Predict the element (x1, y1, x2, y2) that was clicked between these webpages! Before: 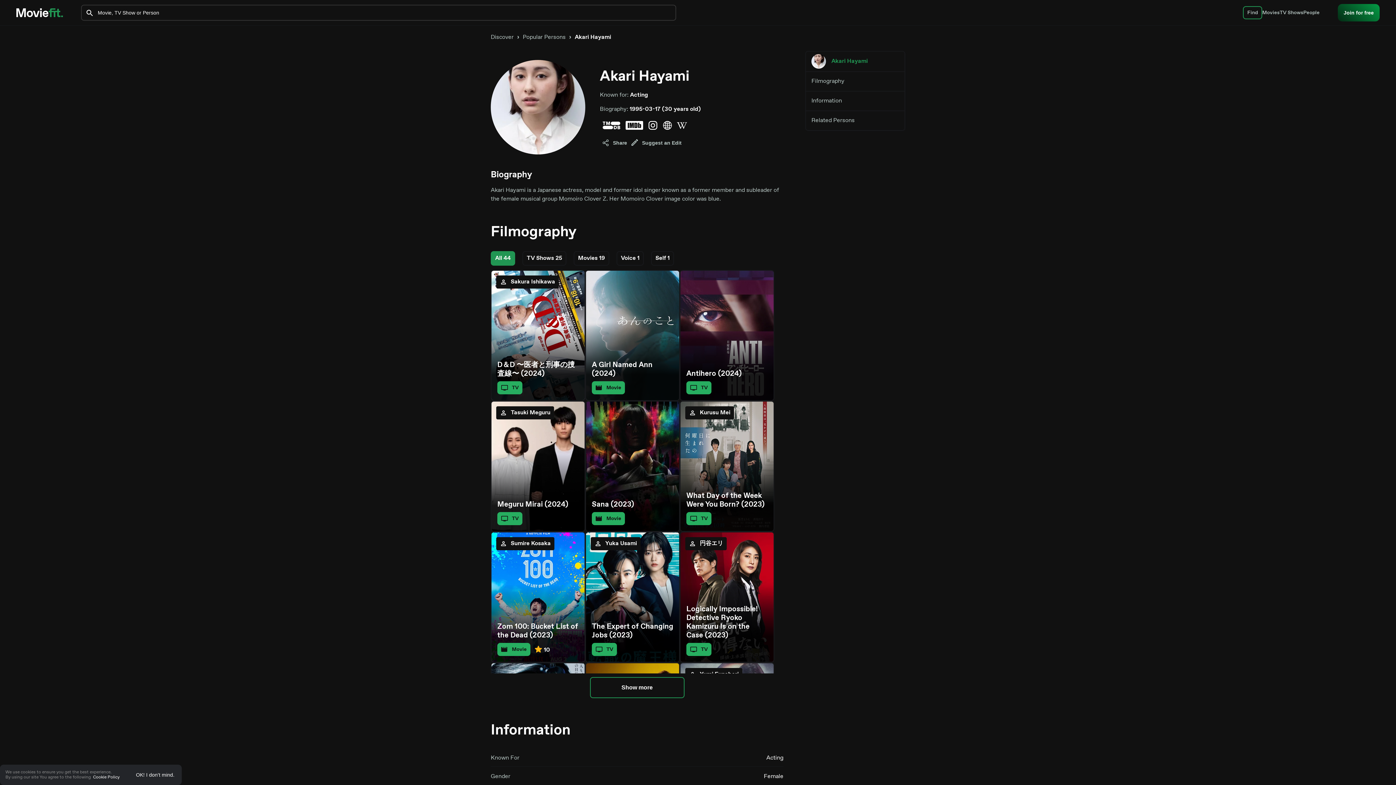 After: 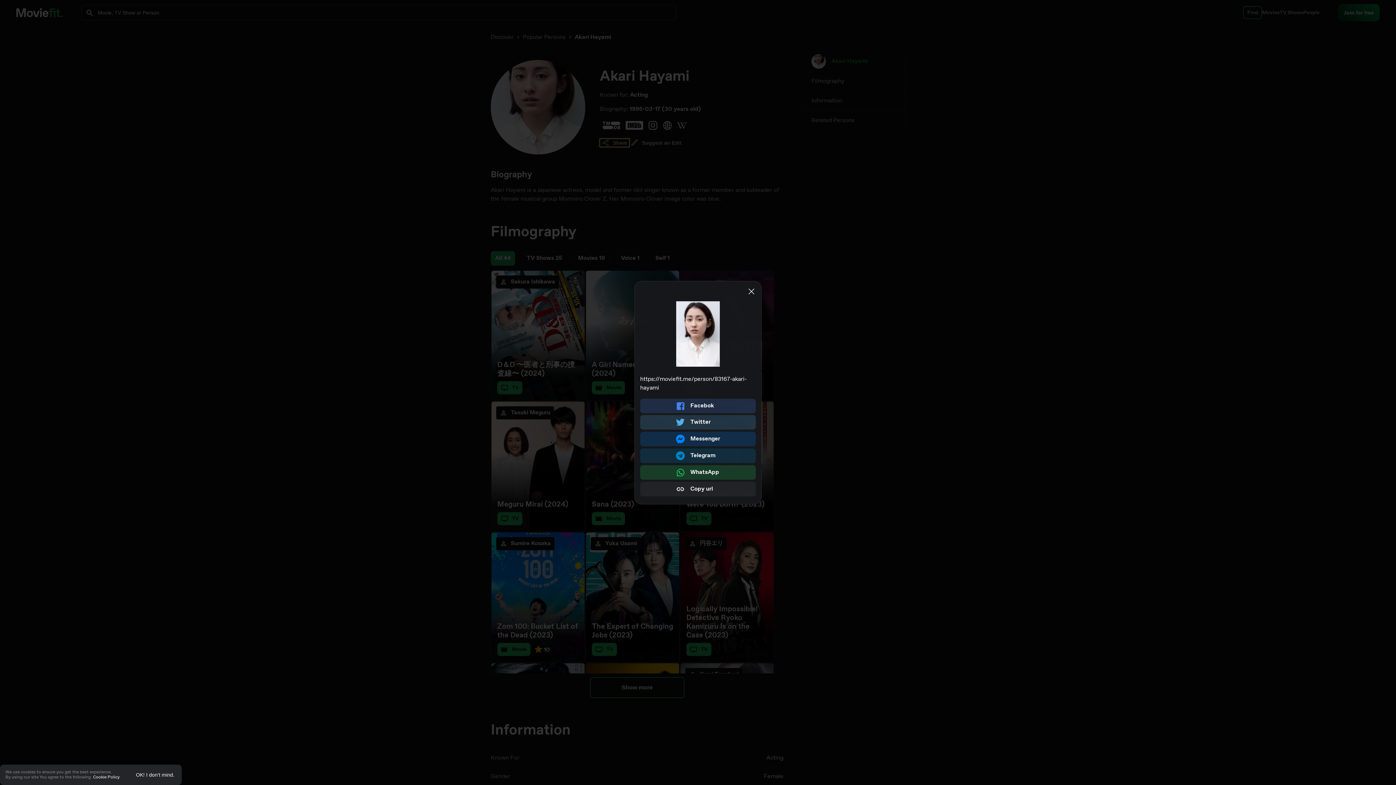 Action: bbox: (600, 138, 629, 146) label: Share